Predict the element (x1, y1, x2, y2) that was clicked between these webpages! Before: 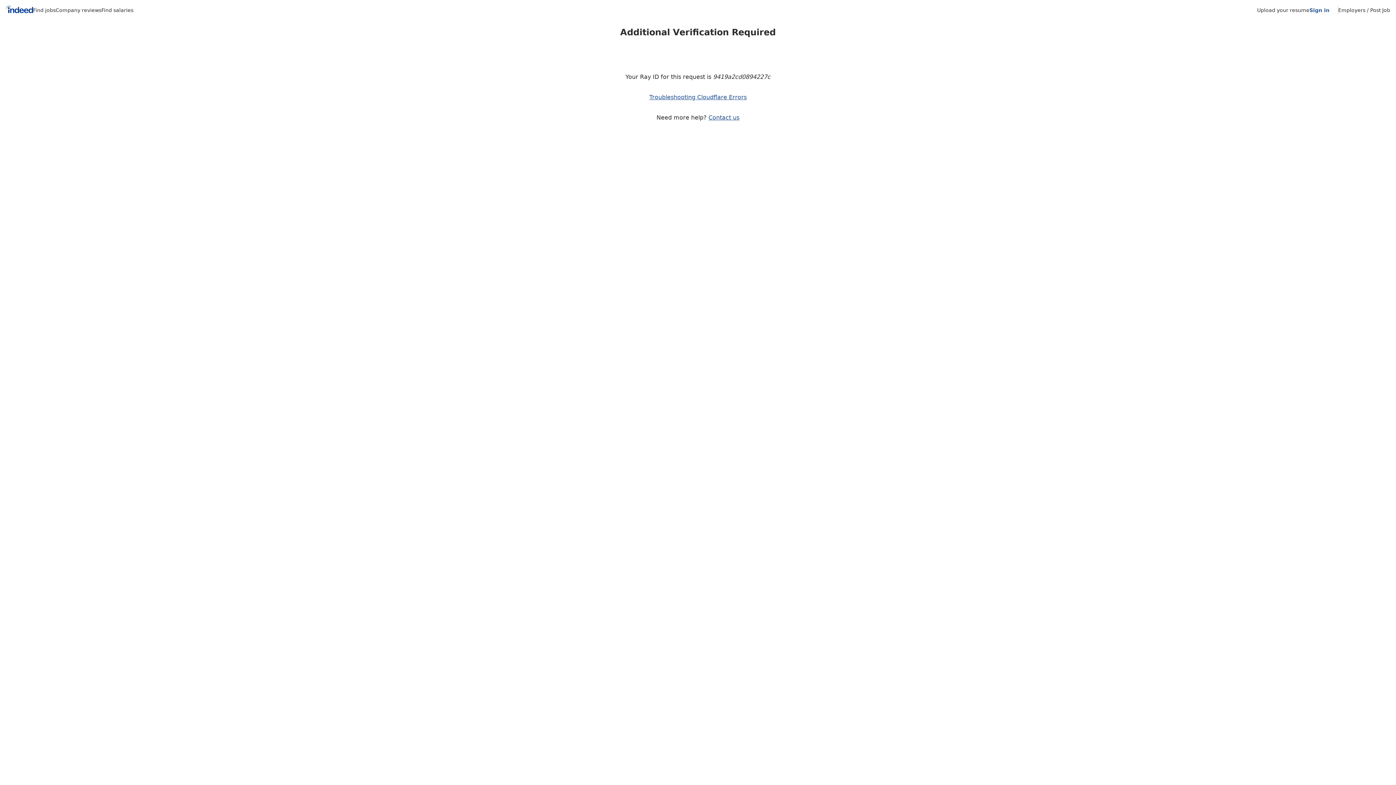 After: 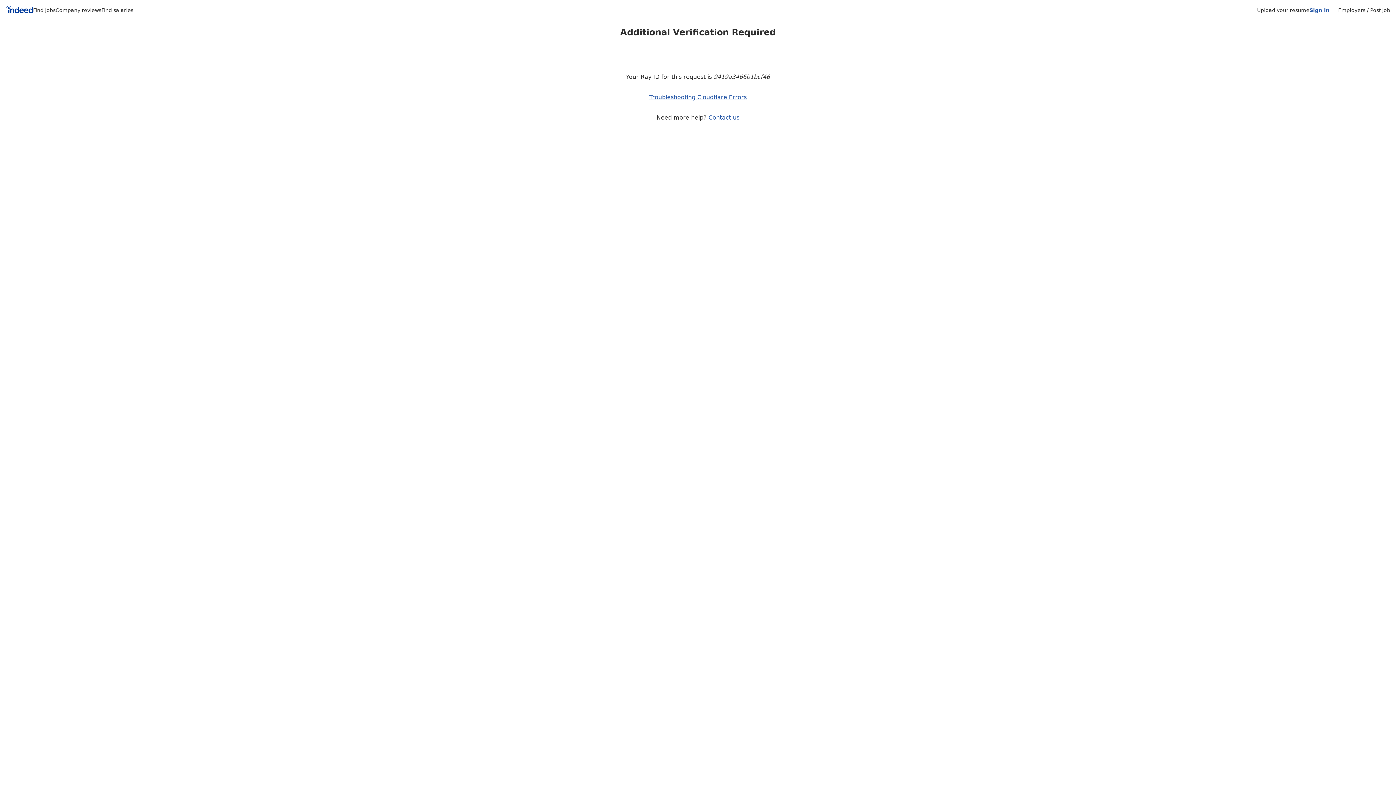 Action: bbox: (5, 5, 33, 15) label: Indeed Home